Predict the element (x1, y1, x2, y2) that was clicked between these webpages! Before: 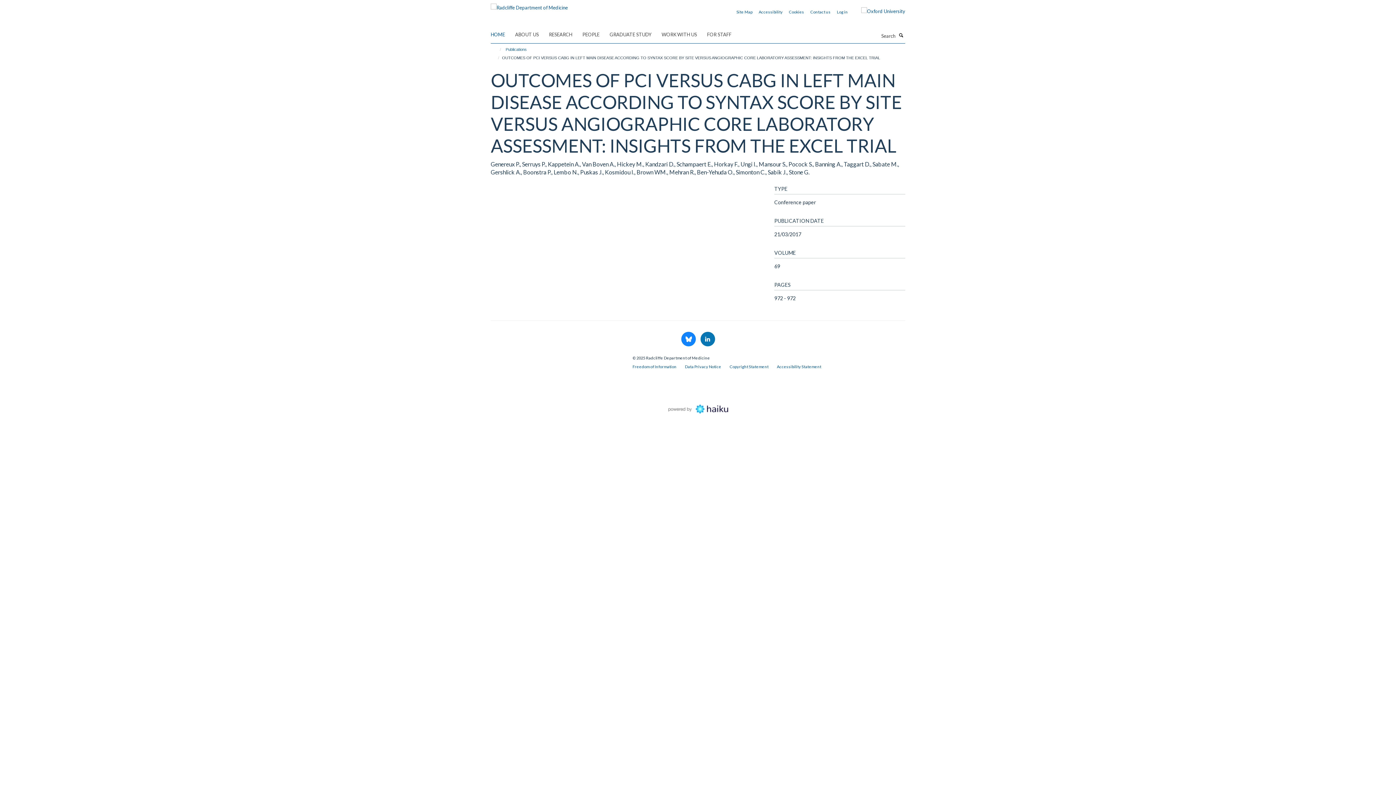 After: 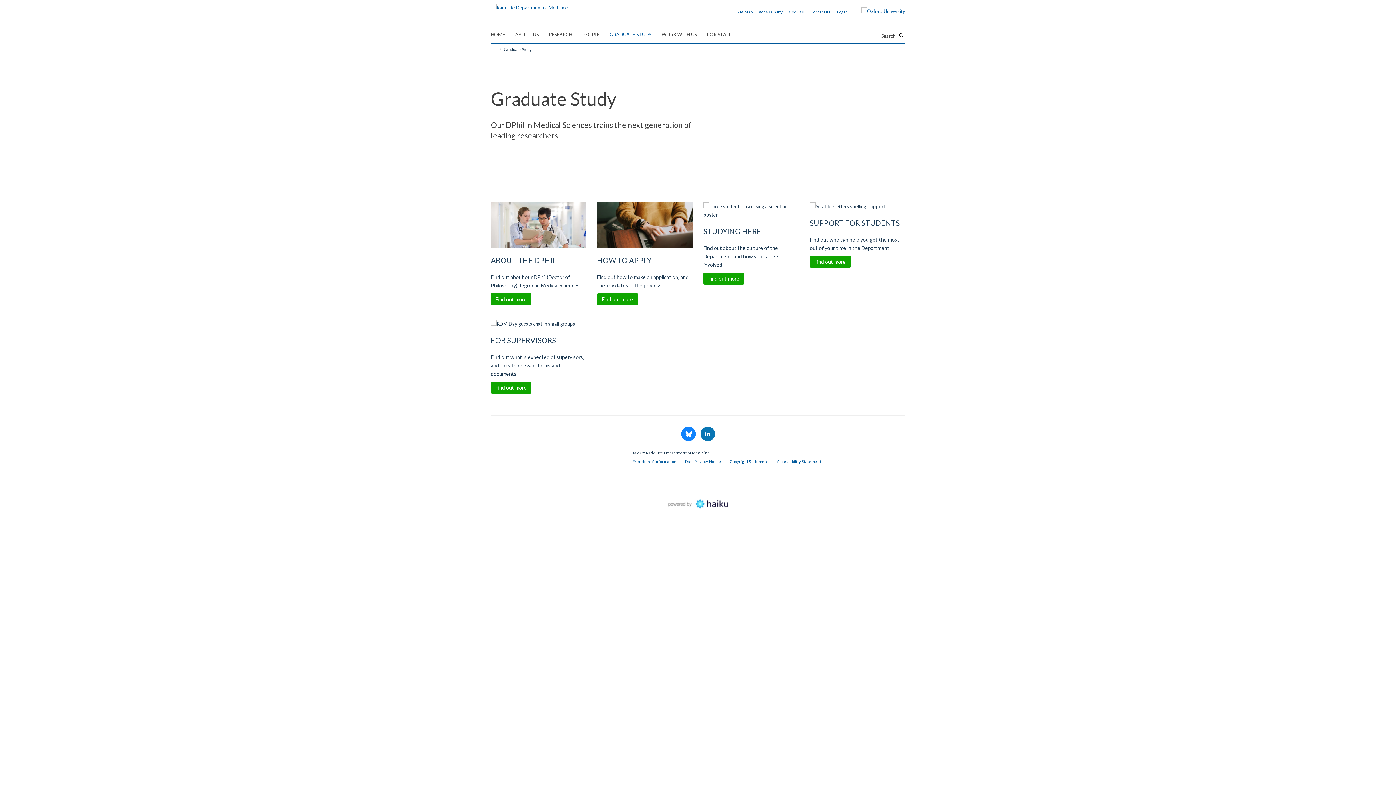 Action: label: GRADUATE STUDY bbox: (609, 29, 660, 40)